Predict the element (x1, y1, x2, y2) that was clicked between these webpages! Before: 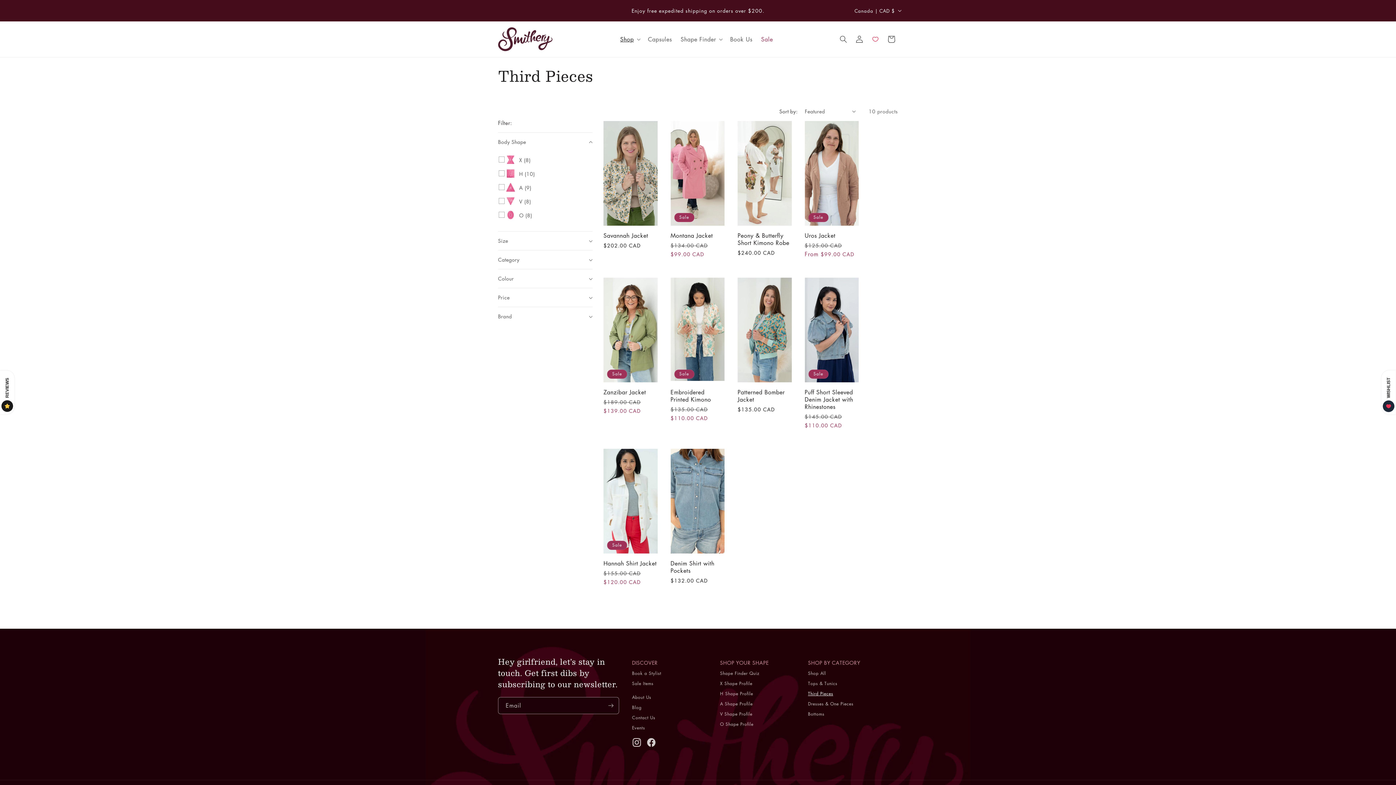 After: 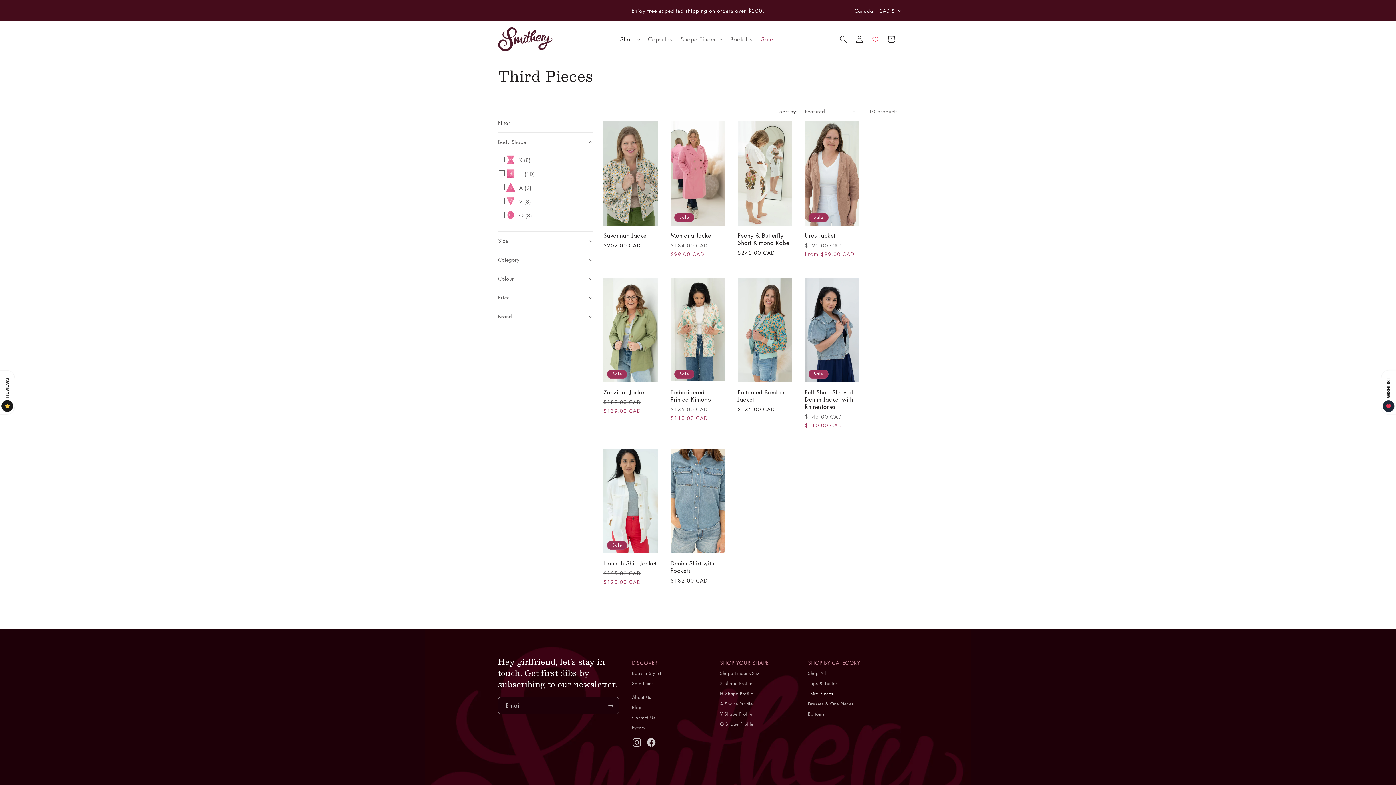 Action: label: Third Pieces bbox: (808, 690, 833, 698)